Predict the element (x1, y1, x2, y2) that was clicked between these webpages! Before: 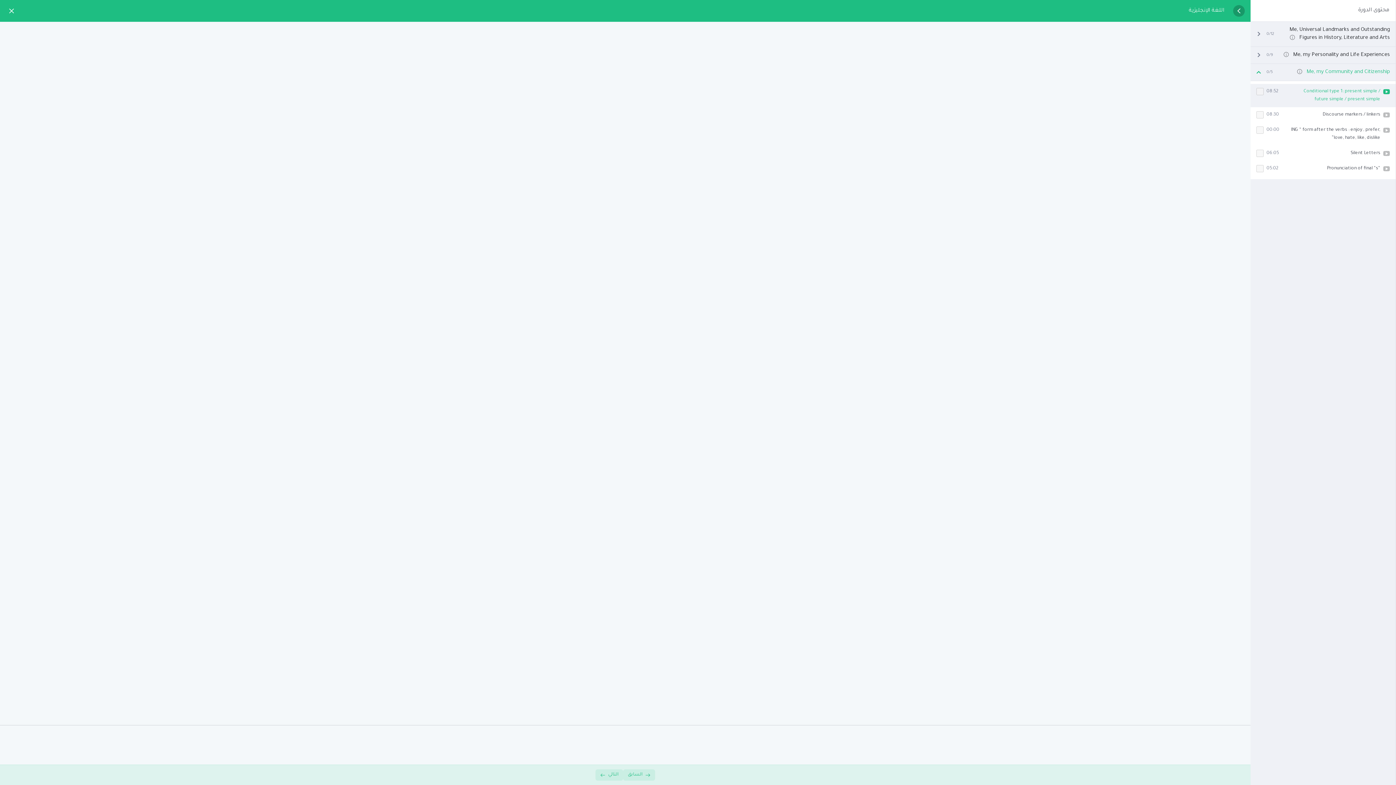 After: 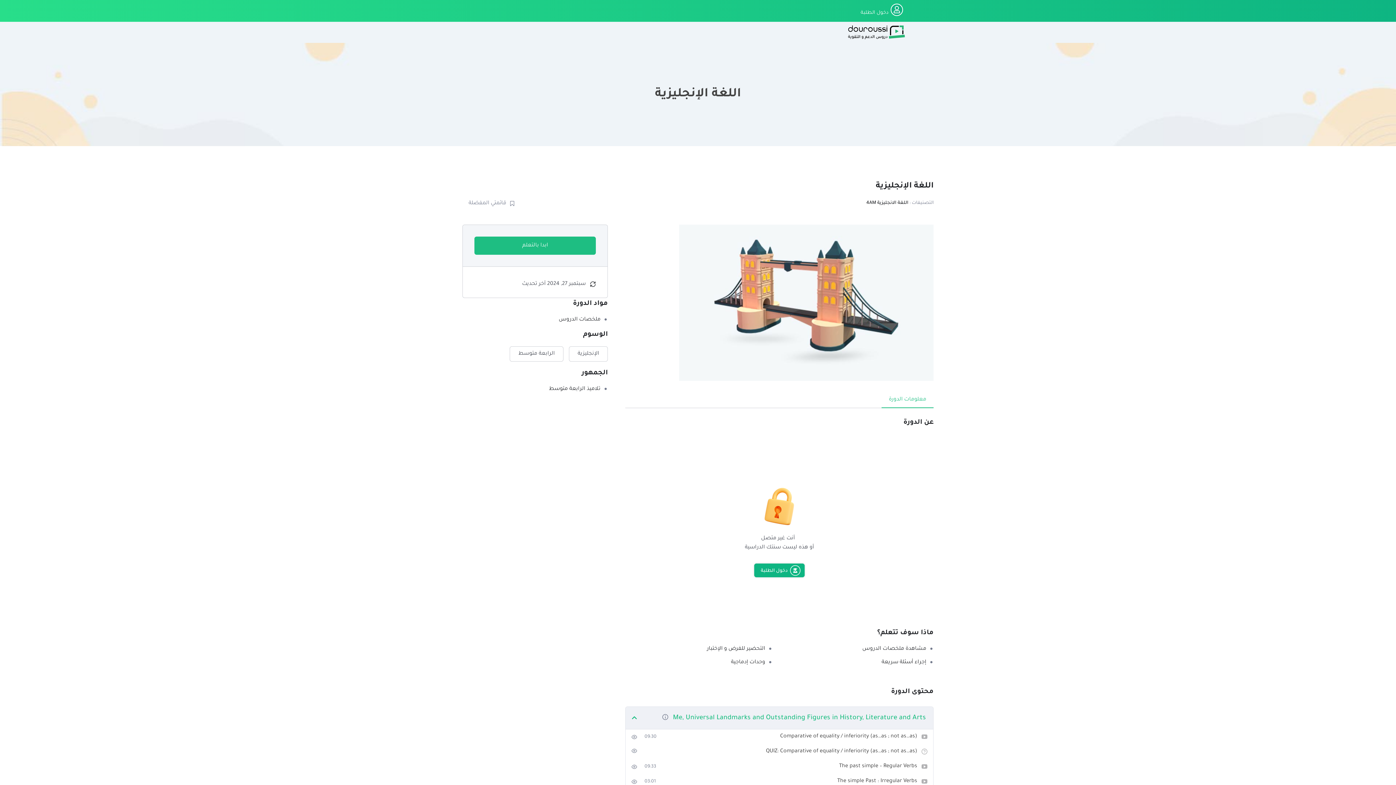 Action: bbox: (5, 5, 17, 16)